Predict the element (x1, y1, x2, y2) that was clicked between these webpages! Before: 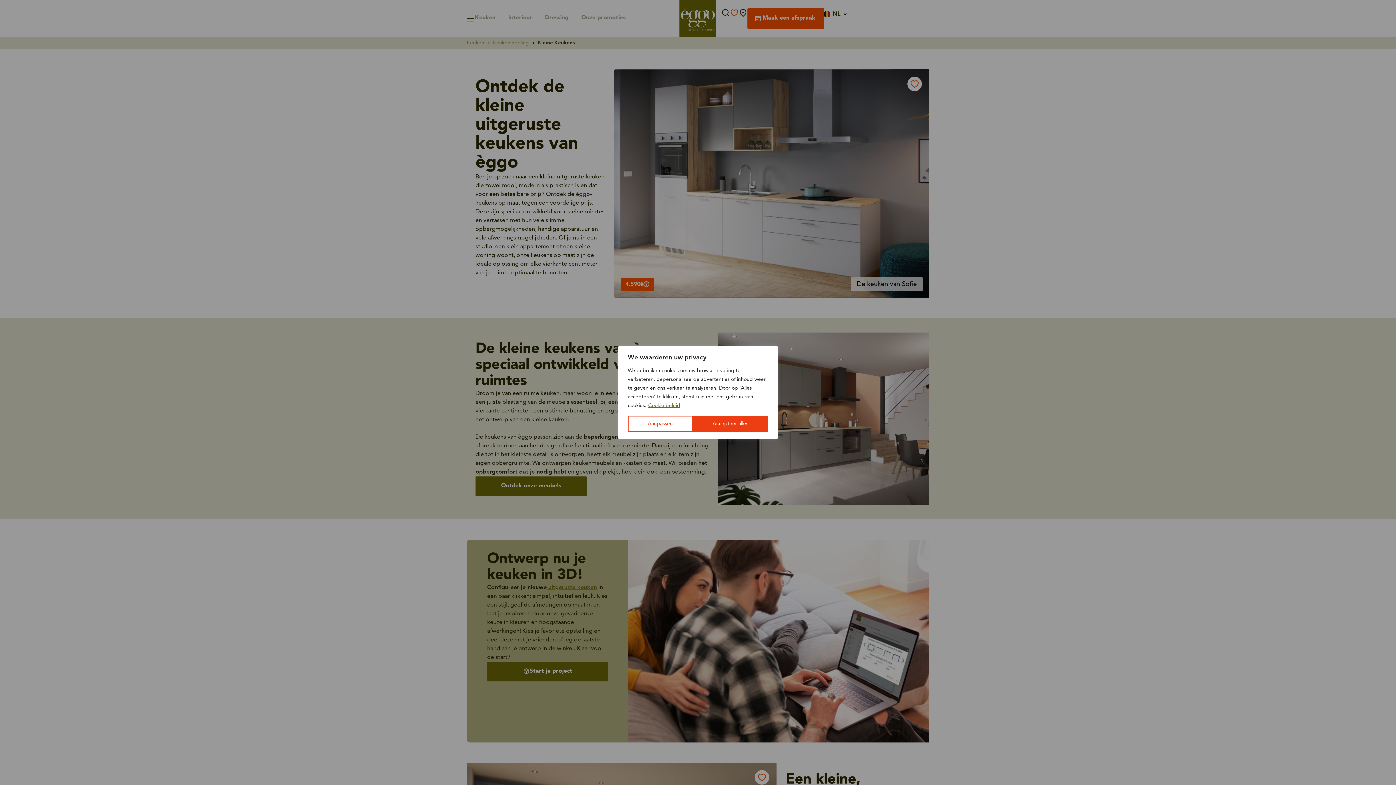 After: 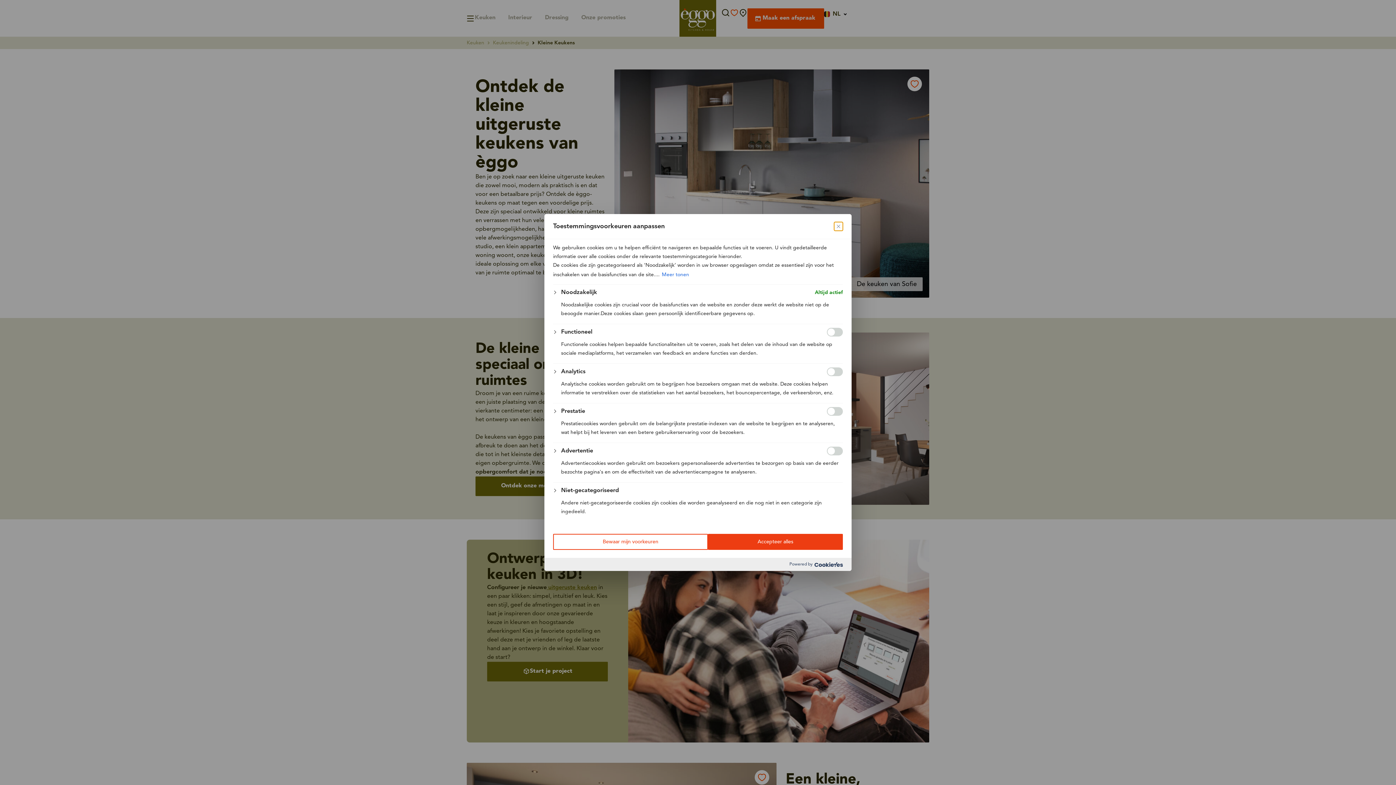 Action: bbox: (628, 416, 692, 432) label: Aanpassen